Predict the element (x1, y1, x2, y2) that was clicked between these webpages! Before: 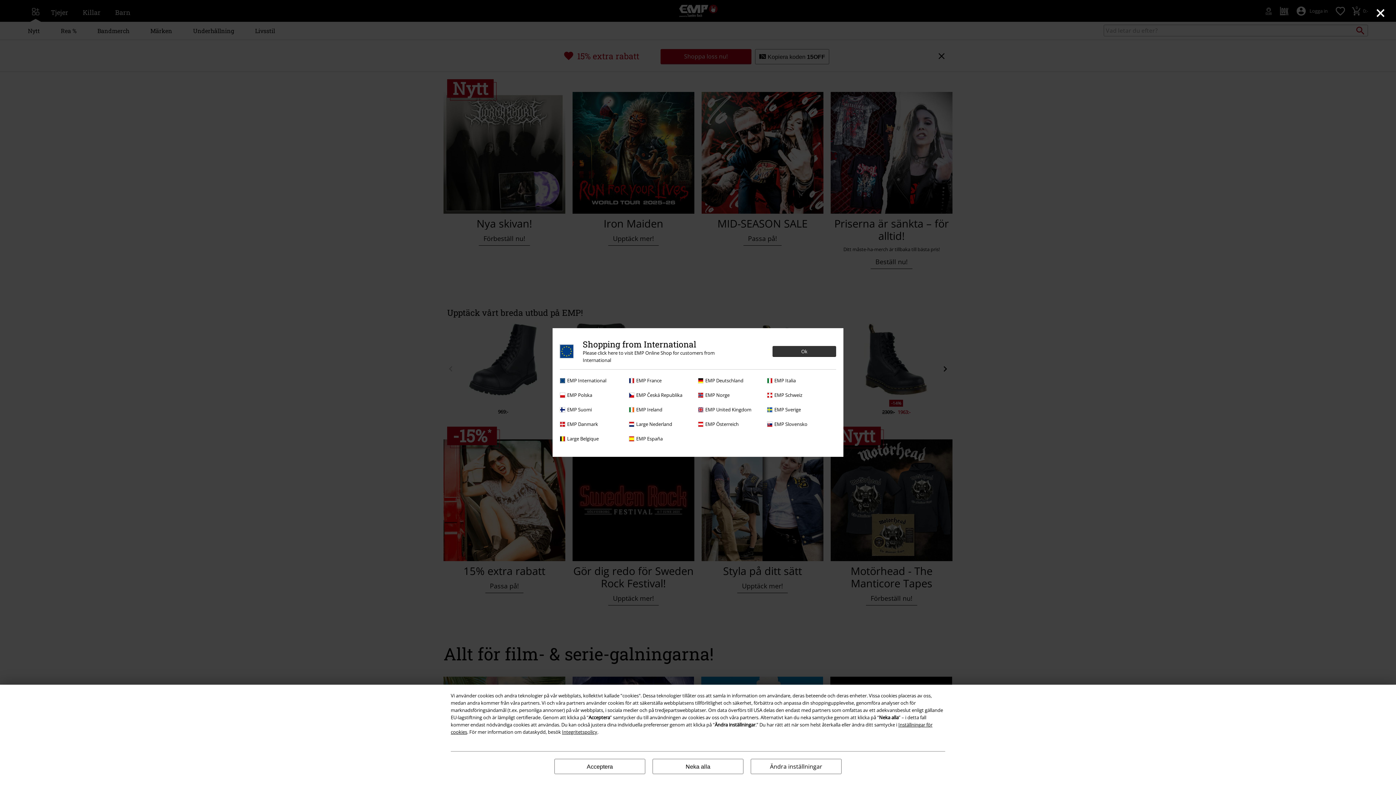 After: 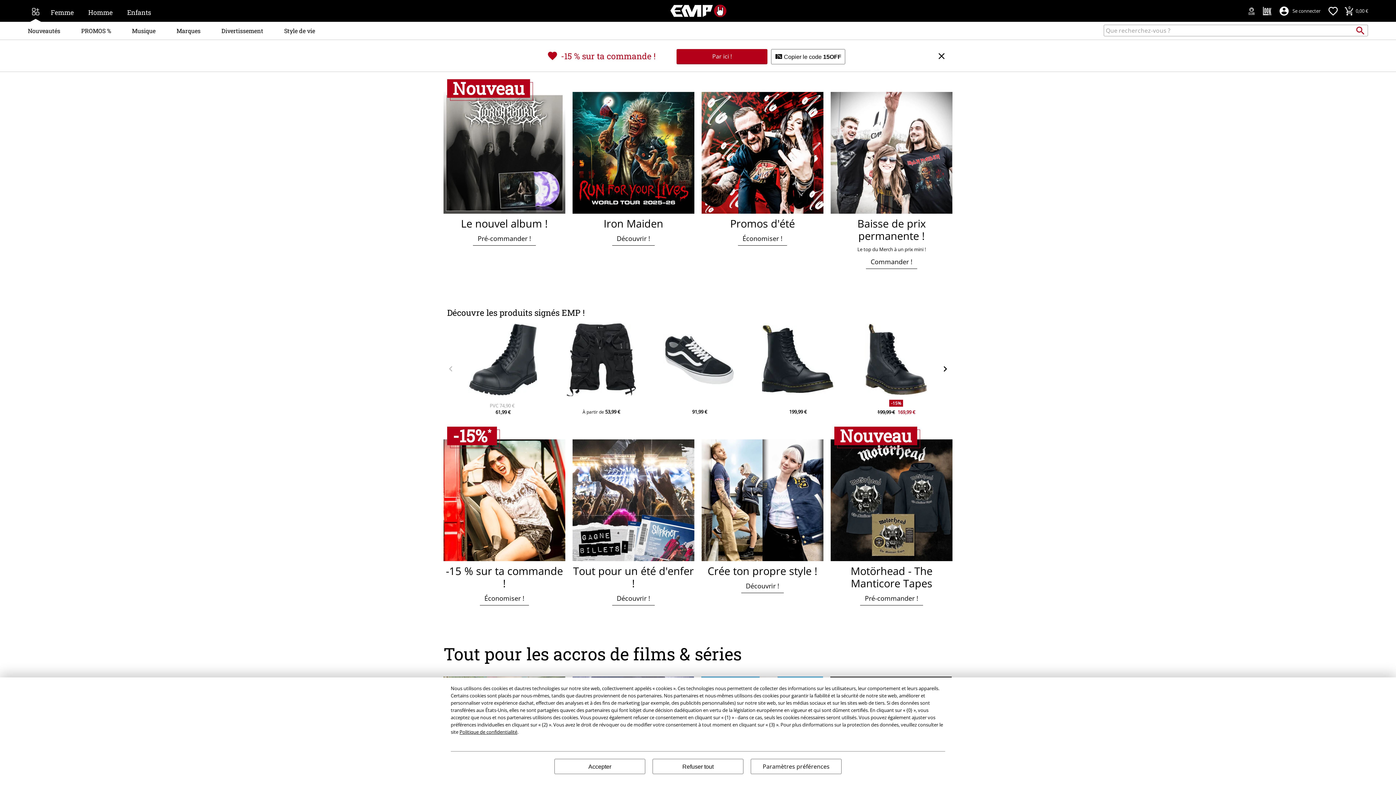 Action: bbox: (629, 377, 694, 384) label: EMP France